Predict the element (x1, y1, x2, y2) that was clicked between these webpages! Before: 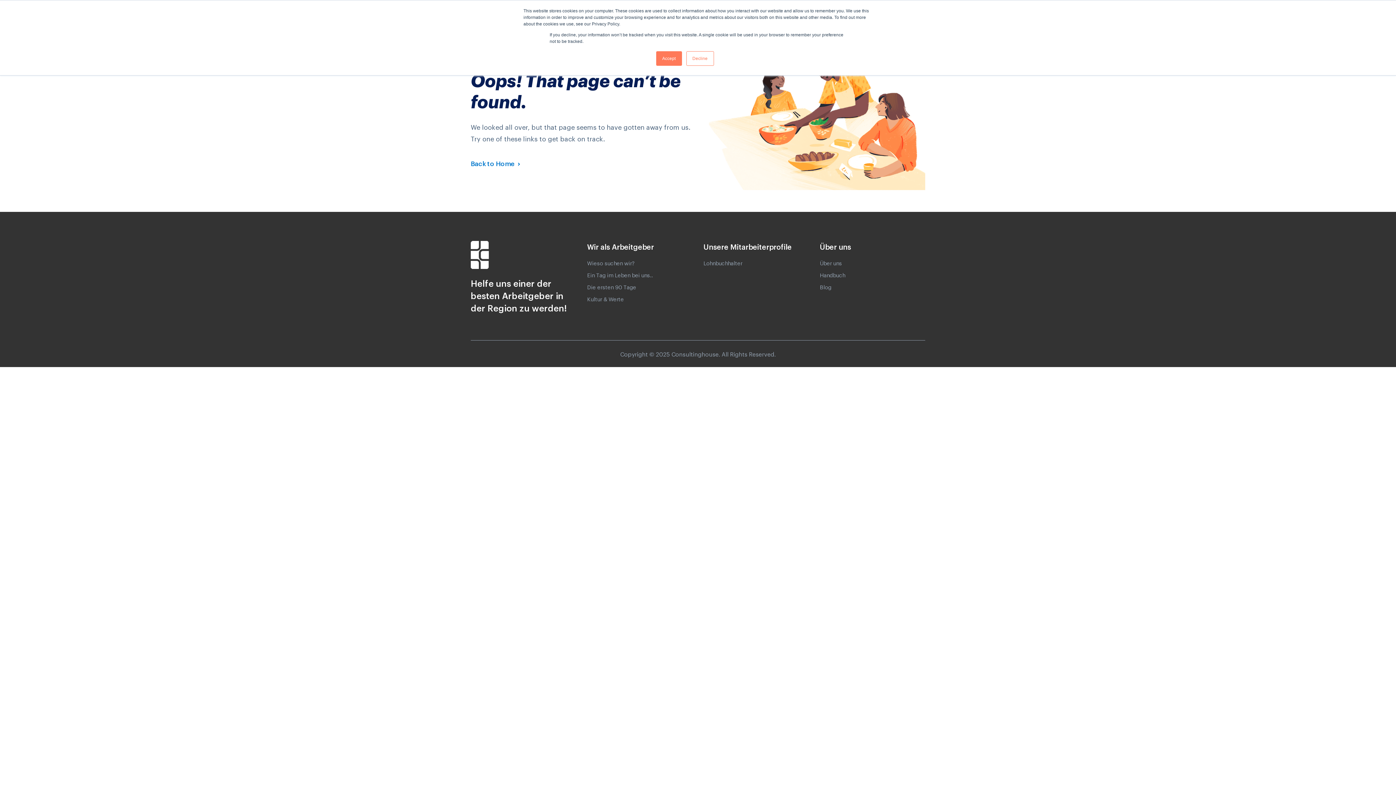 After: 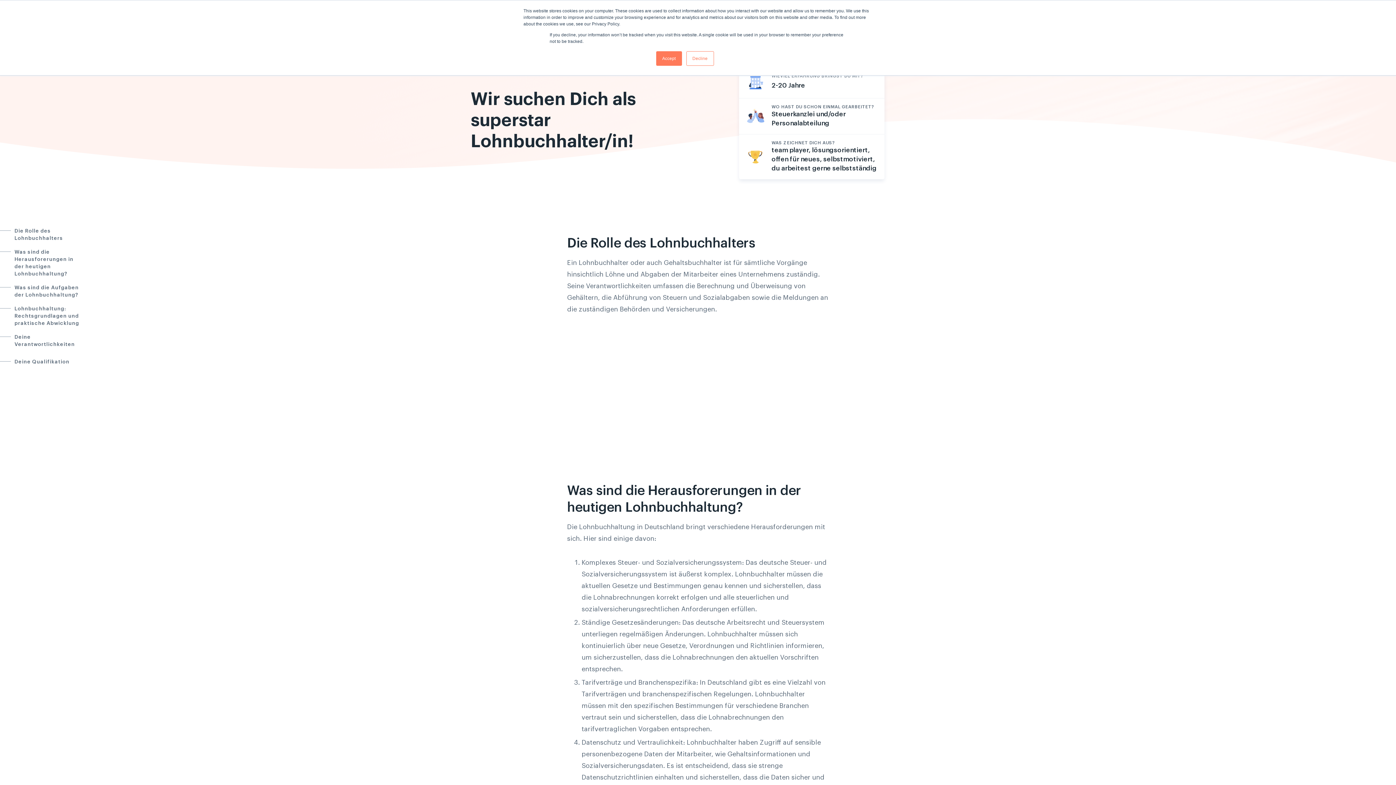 Action: label: Lohnbuchhalter bbox: (703, 258, 809, 268)